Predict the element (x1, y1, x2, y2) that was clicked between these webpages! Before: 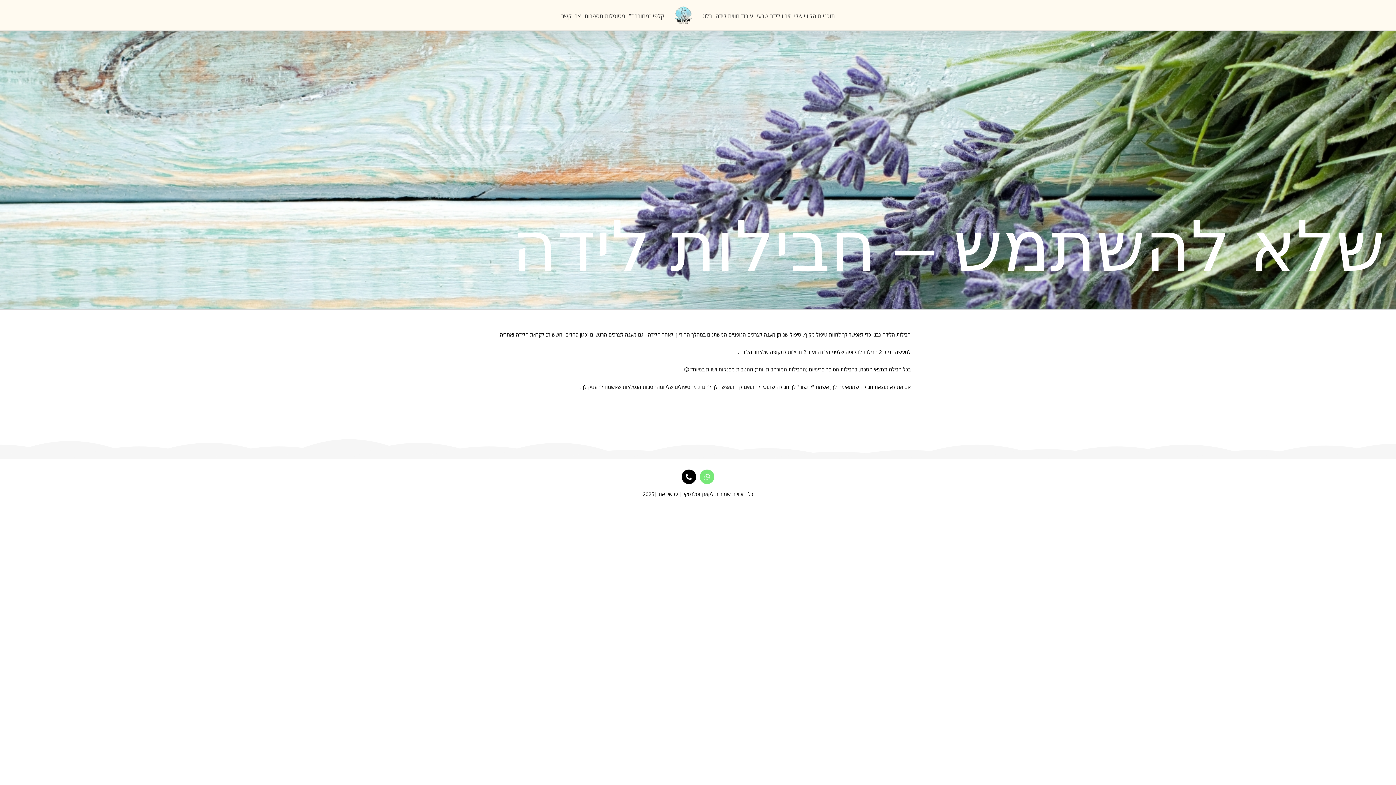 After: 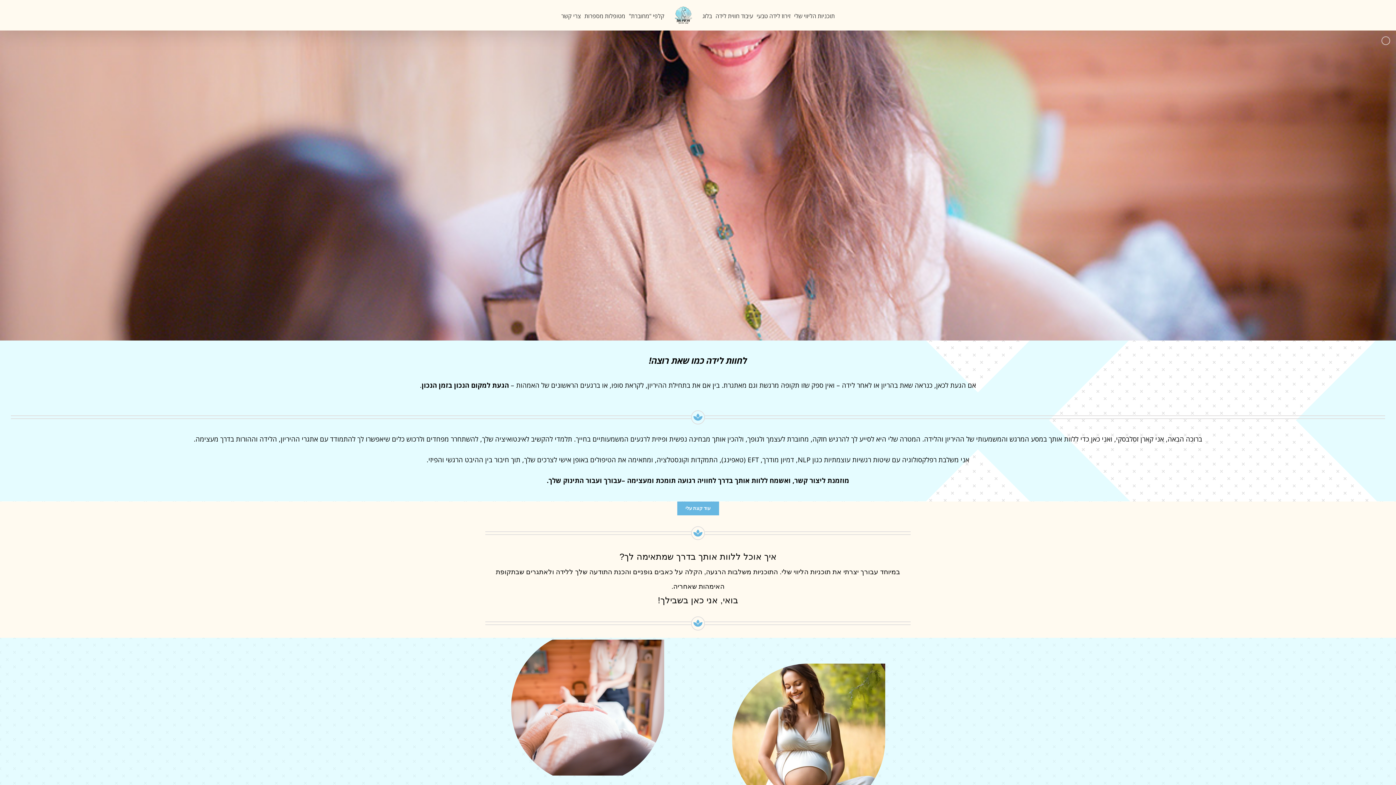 Action: bbox: (668, 4, 699, 24)